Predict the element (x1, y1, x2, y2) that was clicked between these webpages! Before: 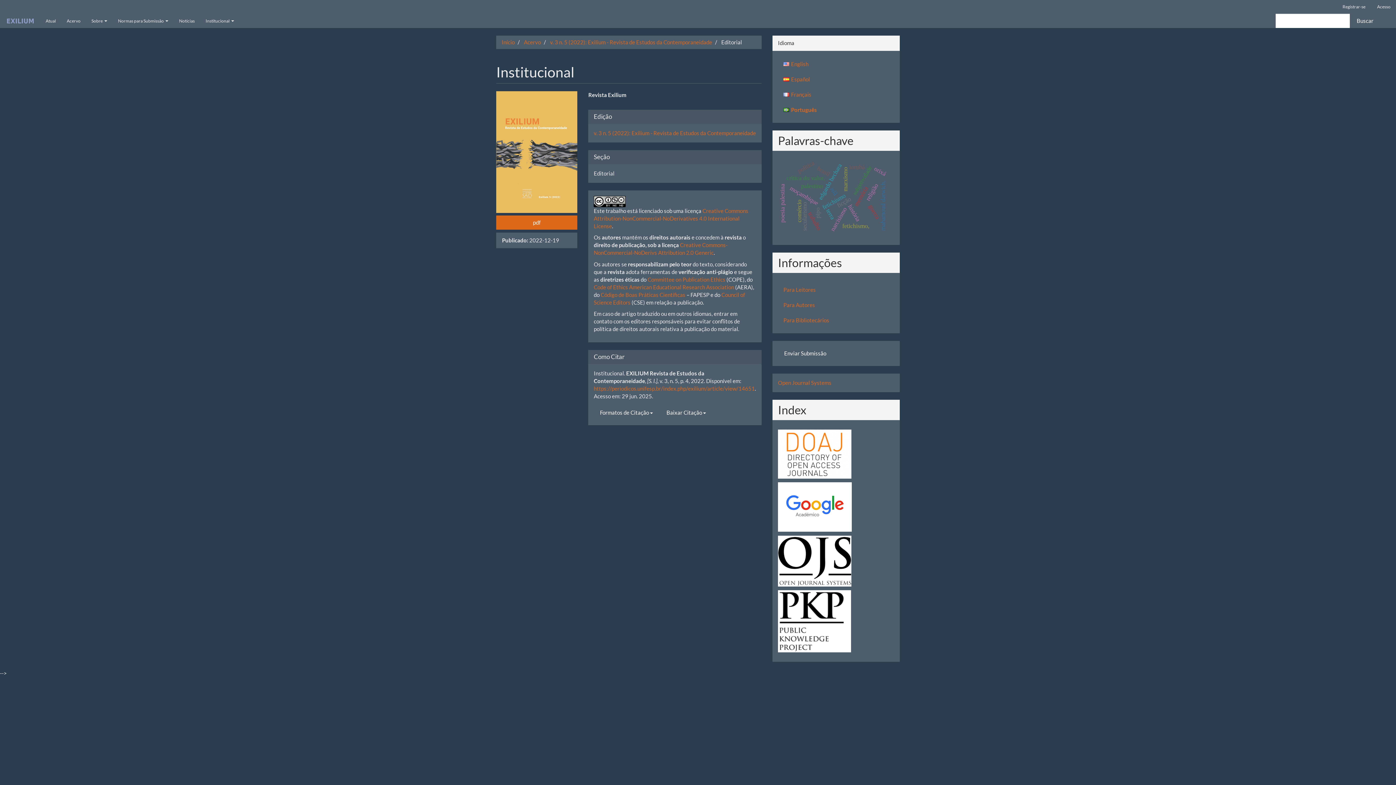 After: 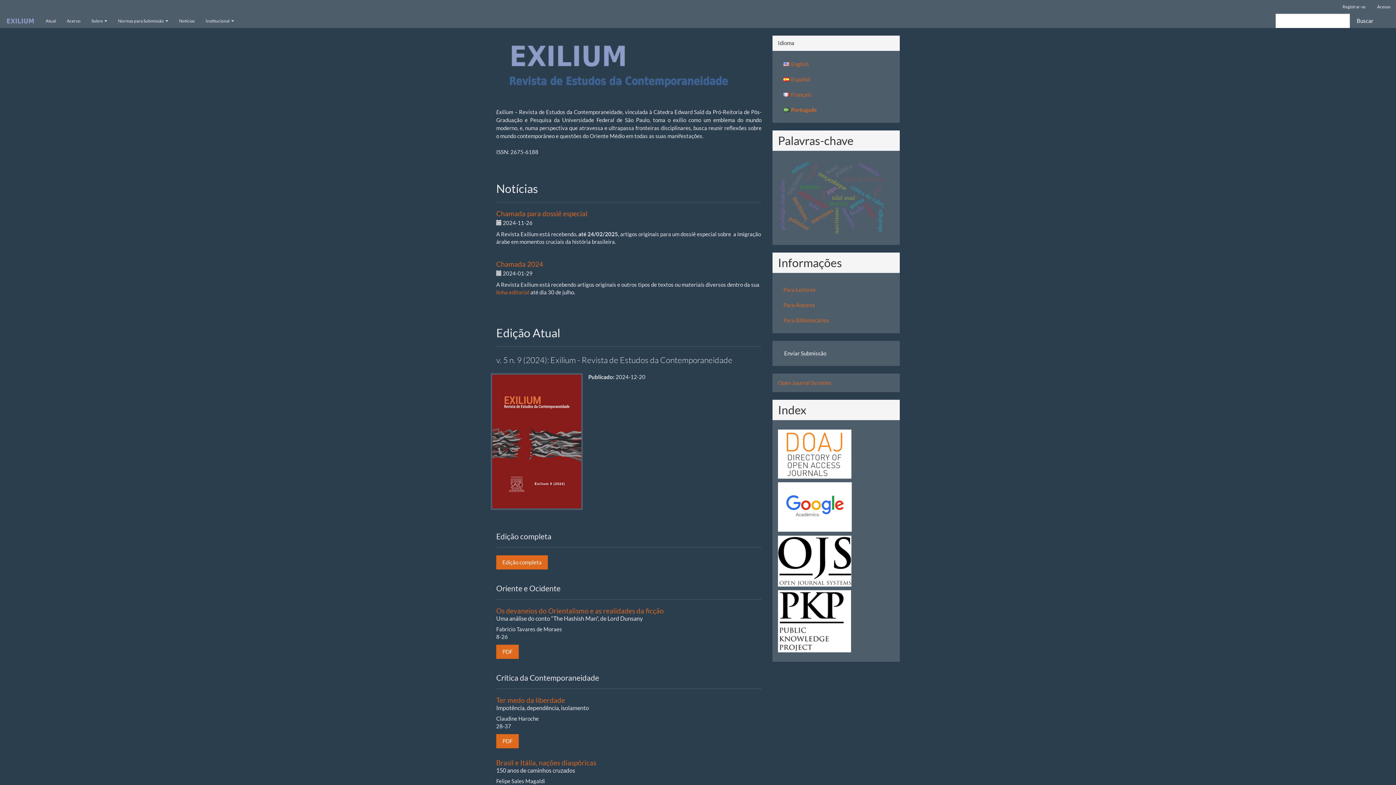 Action: bbox: (0, 13, 40, 28)